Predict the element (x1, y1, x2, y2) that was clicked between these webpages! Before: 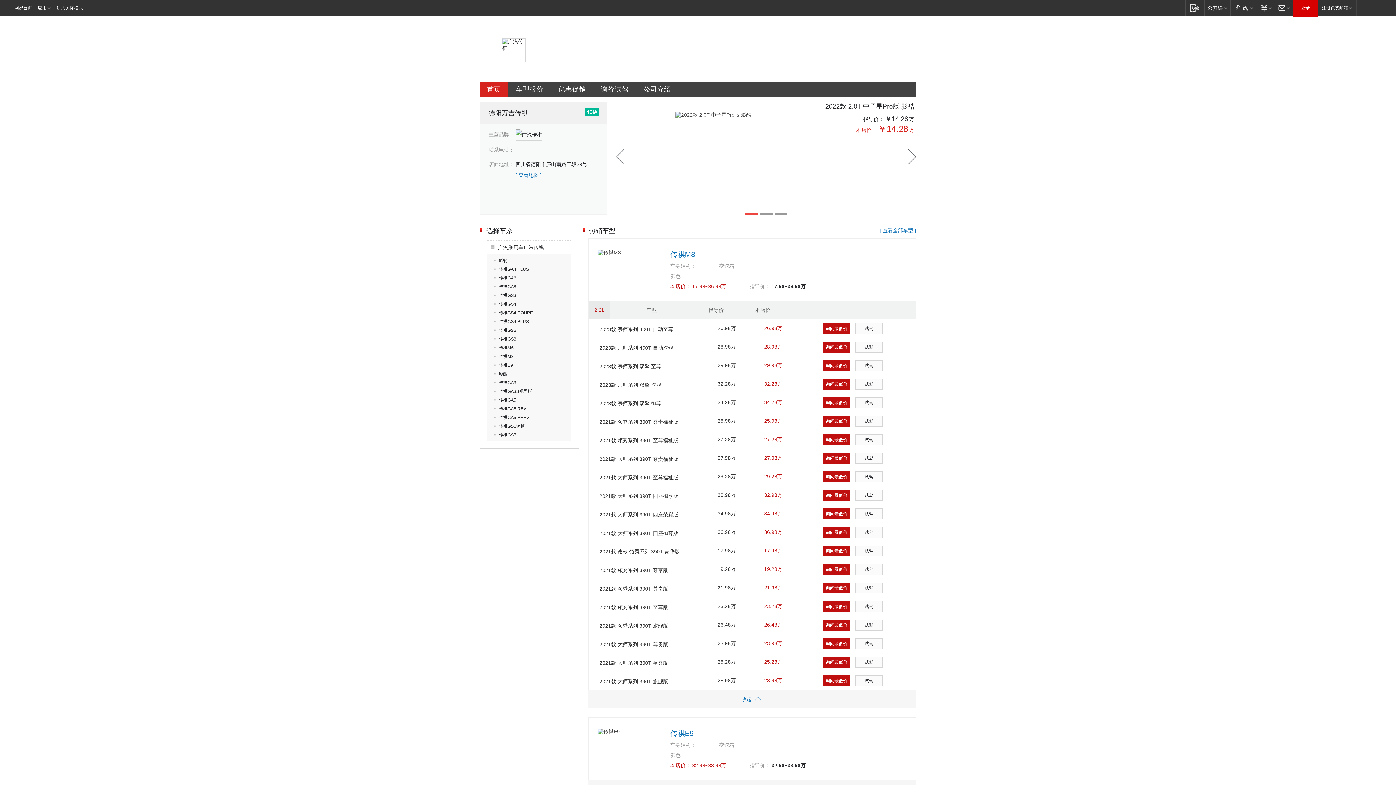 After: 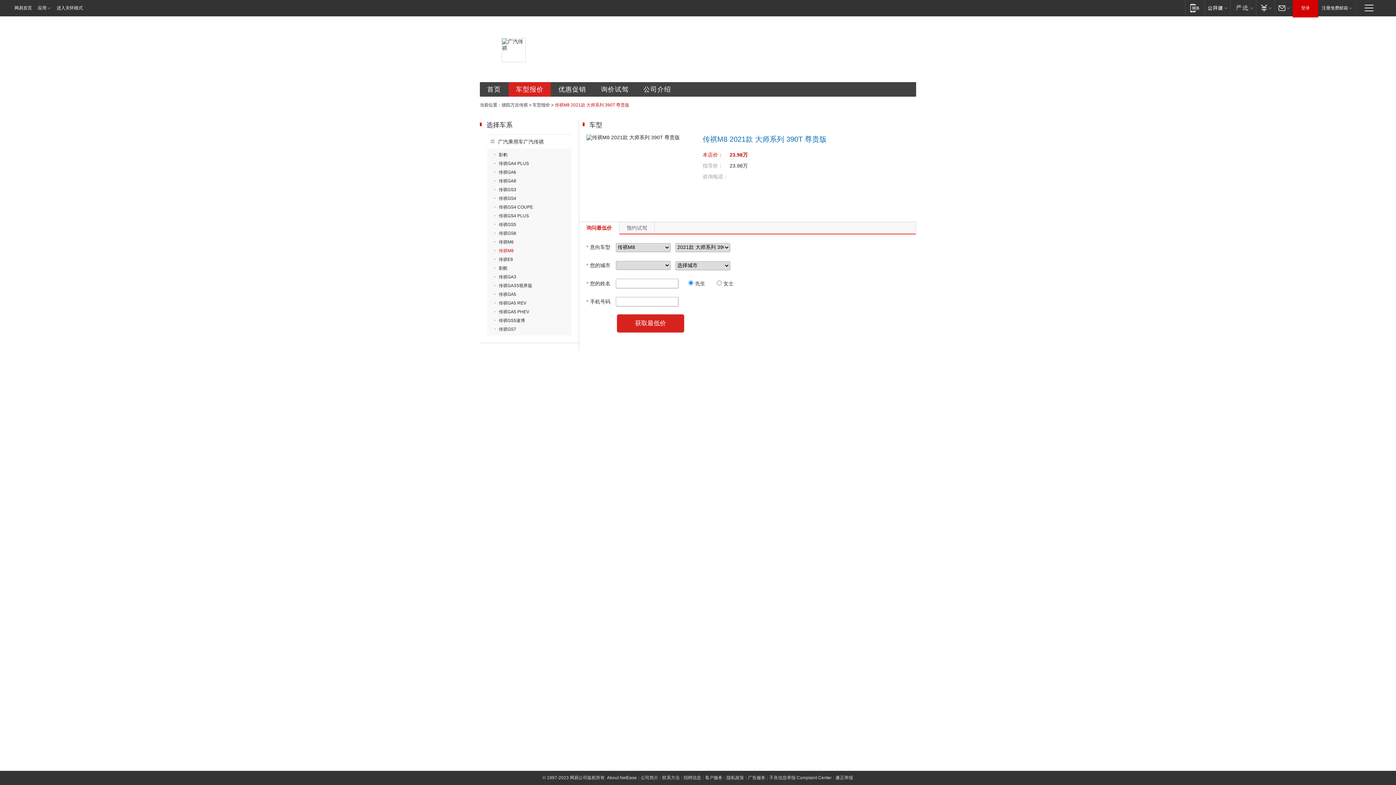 Action: bbox: (823, 638, 850, 649) label: 询问最低价